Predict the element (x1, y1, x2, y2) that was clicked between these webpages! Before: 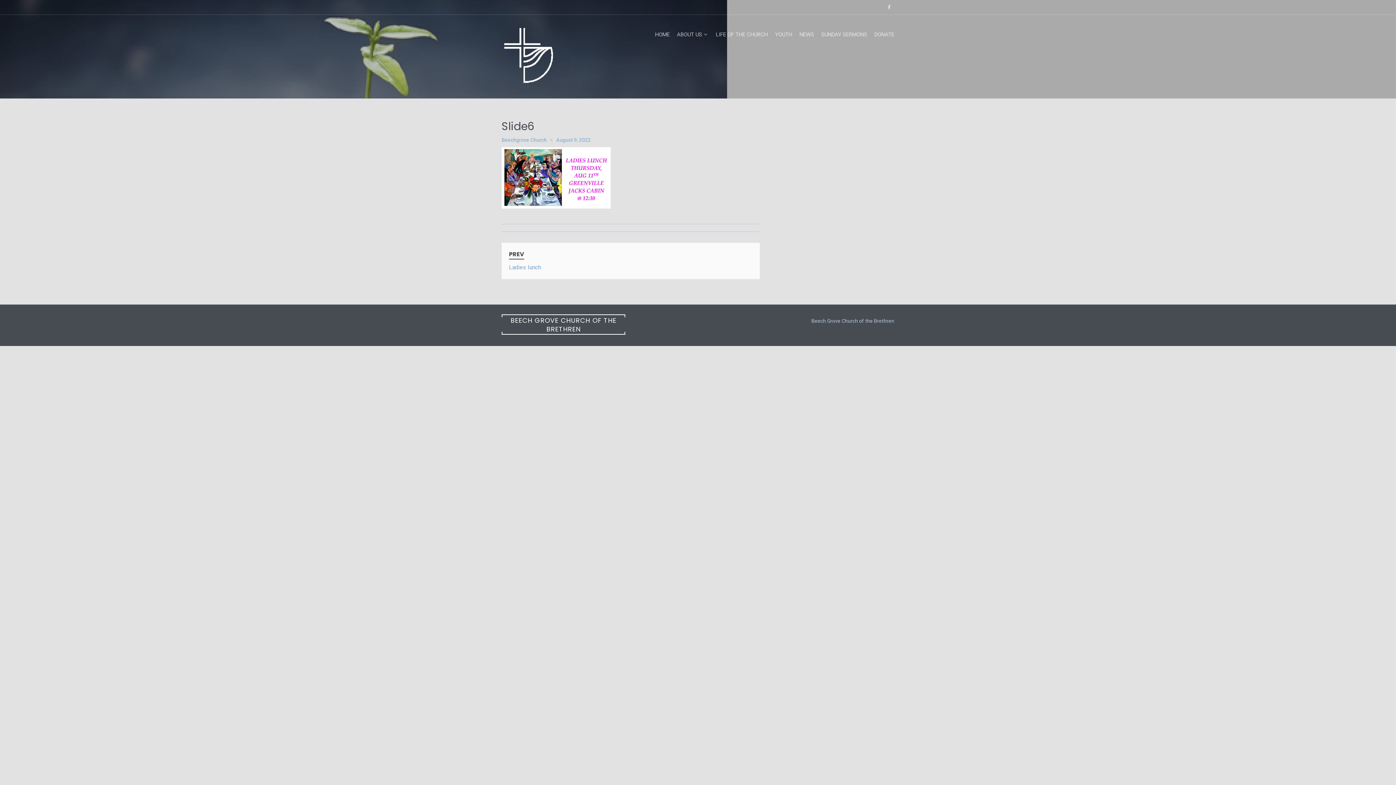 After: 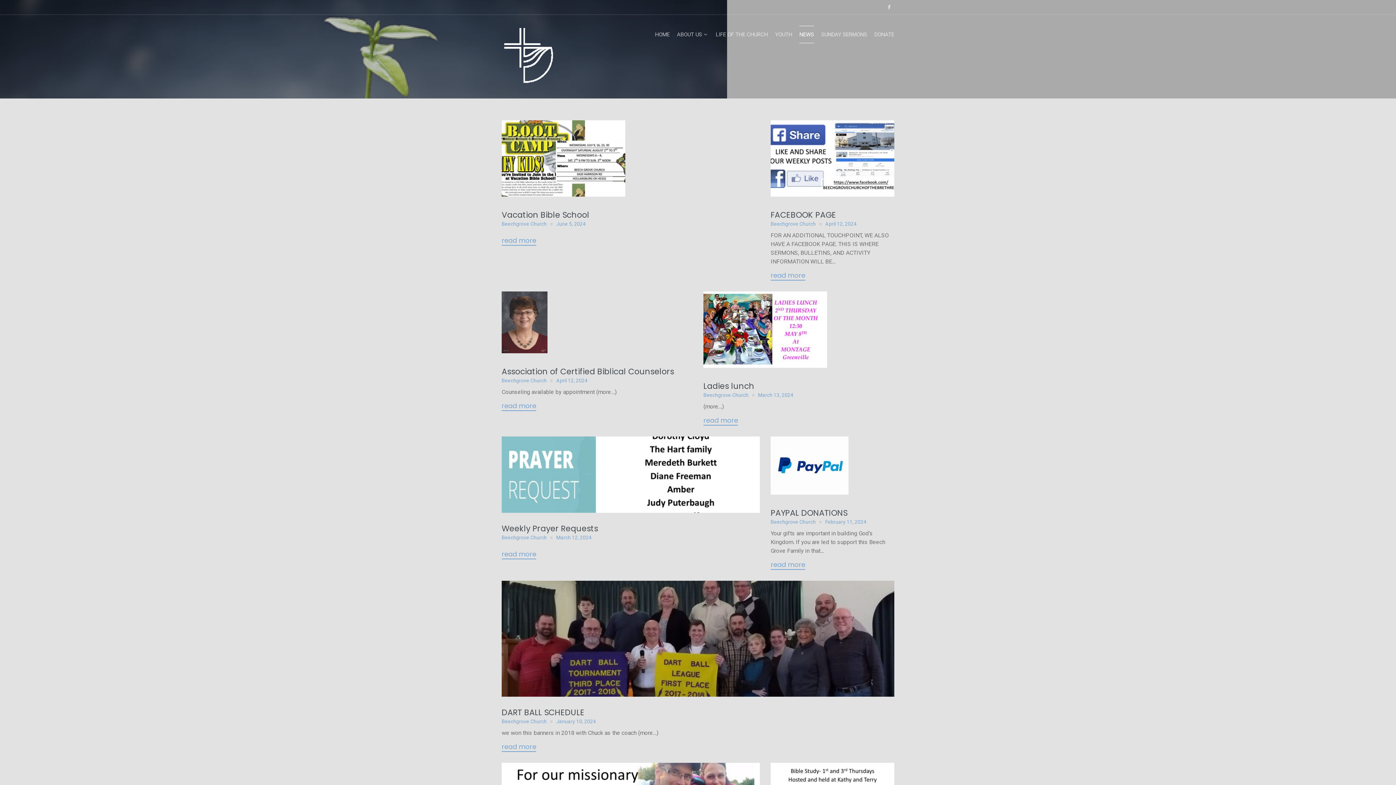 Action: bbox: (799, 25, 814, 43) label: NEWS